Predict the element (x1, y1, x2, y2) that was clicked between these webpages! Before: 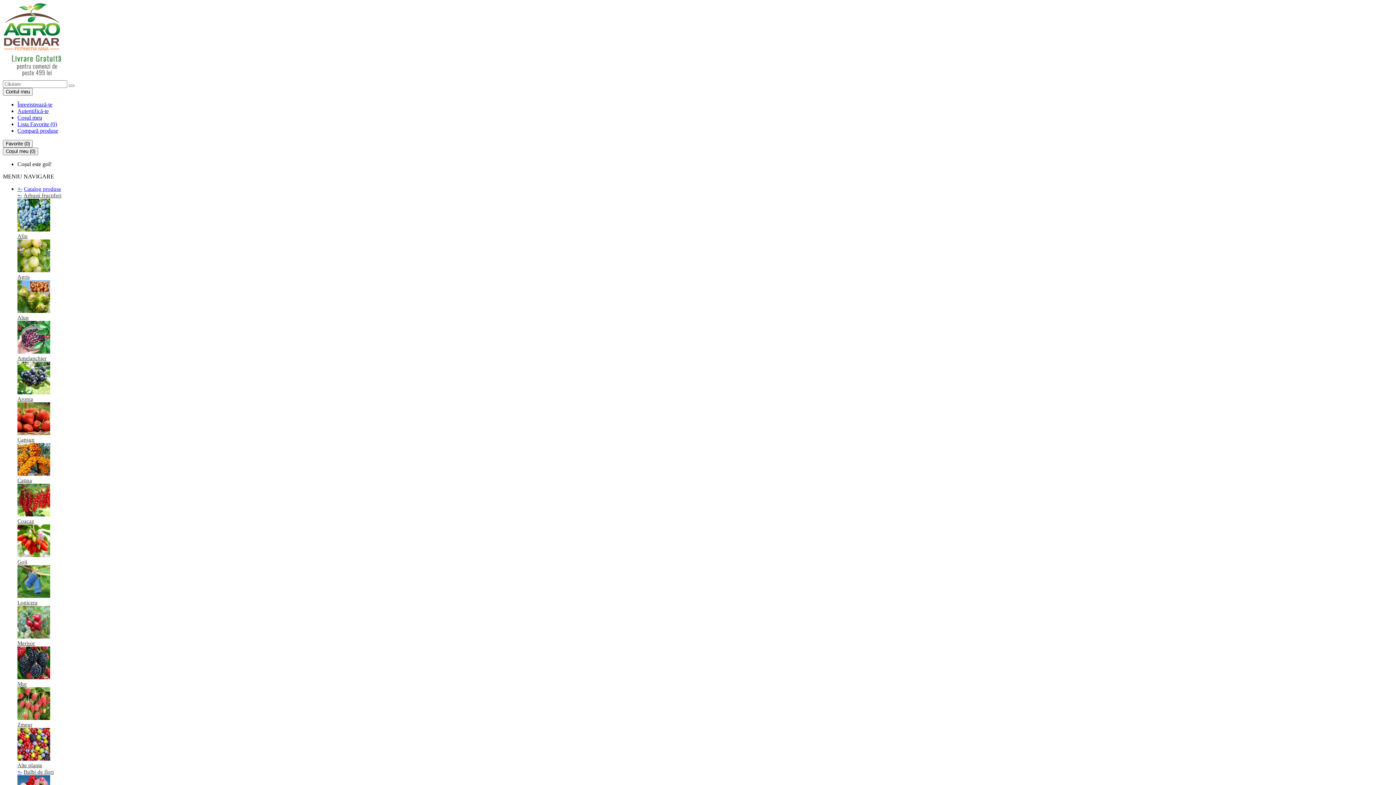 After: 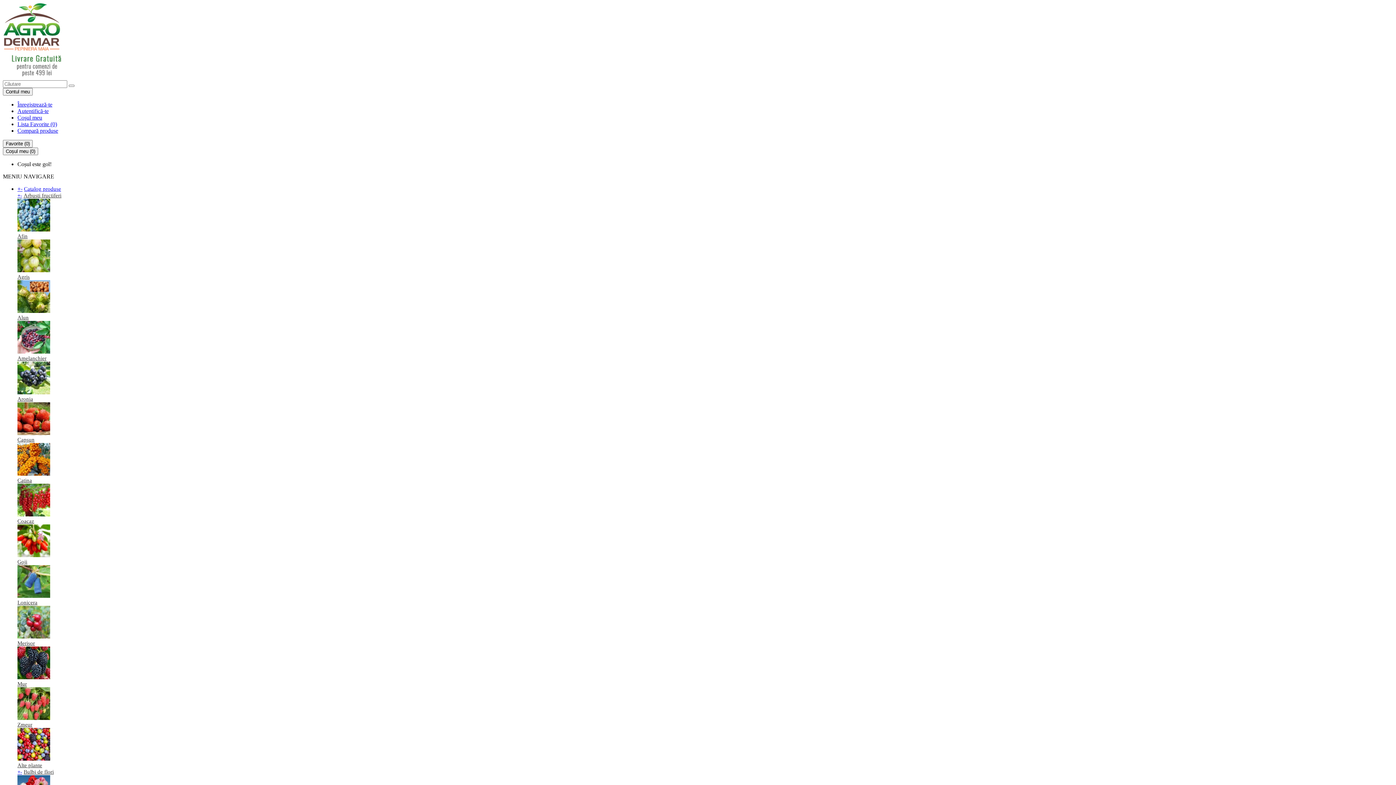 Action: bbox: (17, 552, 50, 558)